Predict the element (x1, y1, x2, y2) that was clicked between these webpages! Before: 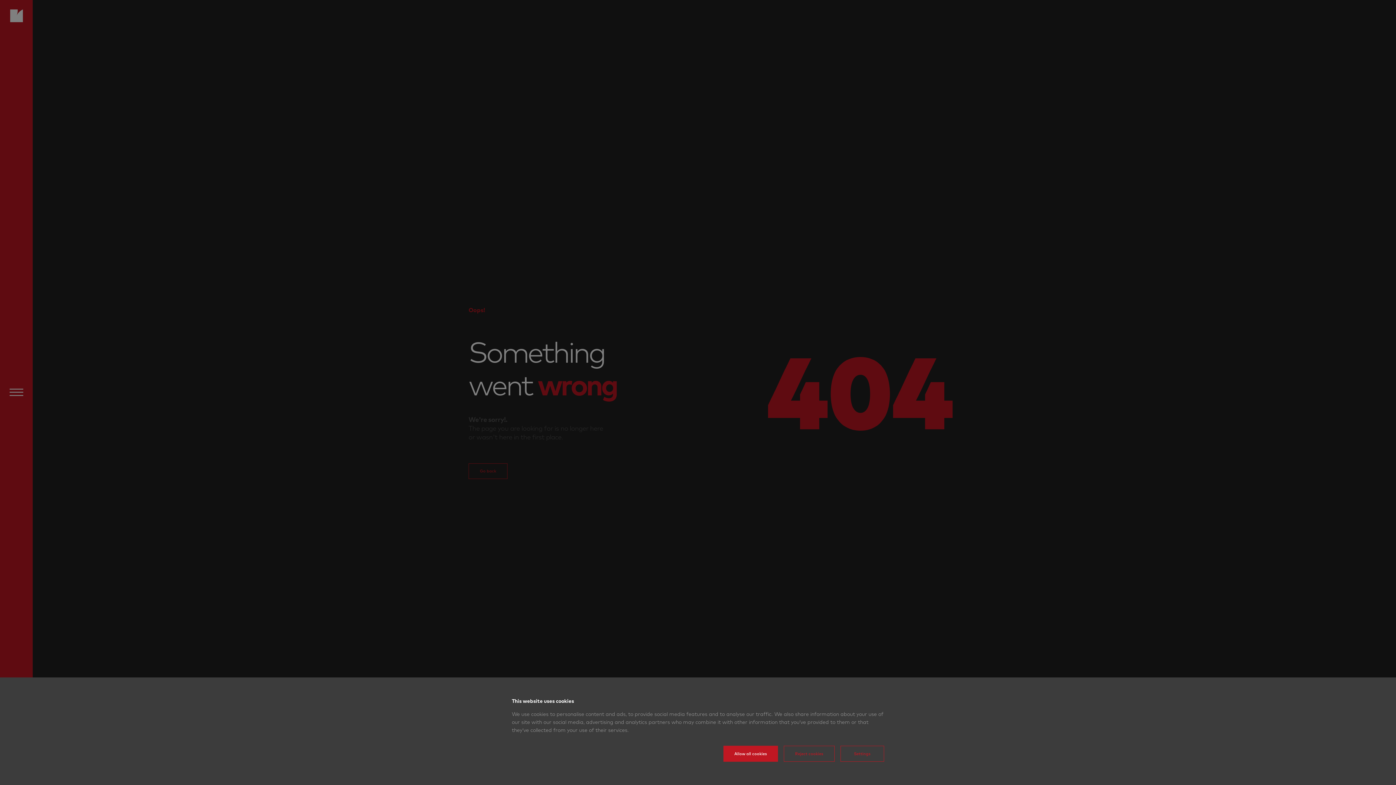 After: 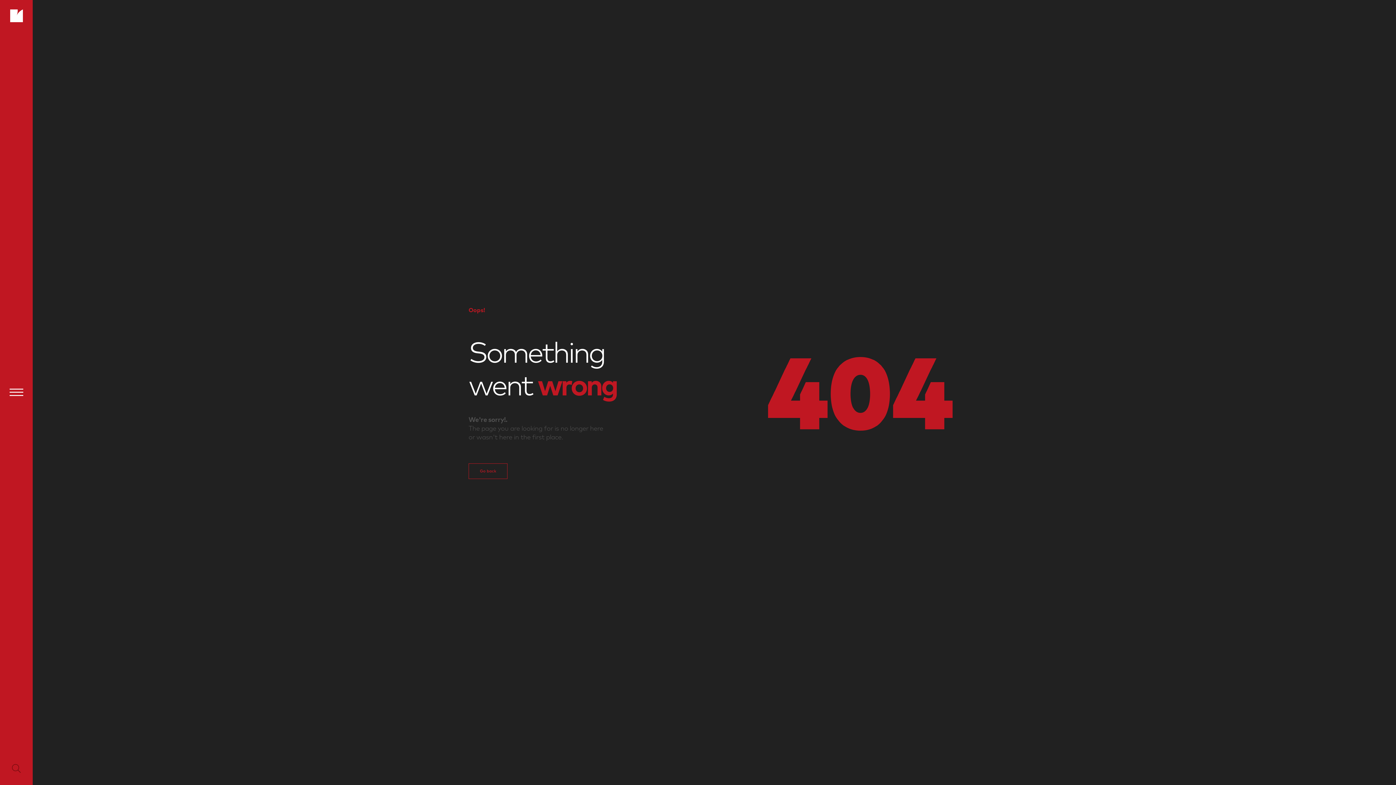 Action: label: Reject cookies bbox: (784, 746, 834, 762)